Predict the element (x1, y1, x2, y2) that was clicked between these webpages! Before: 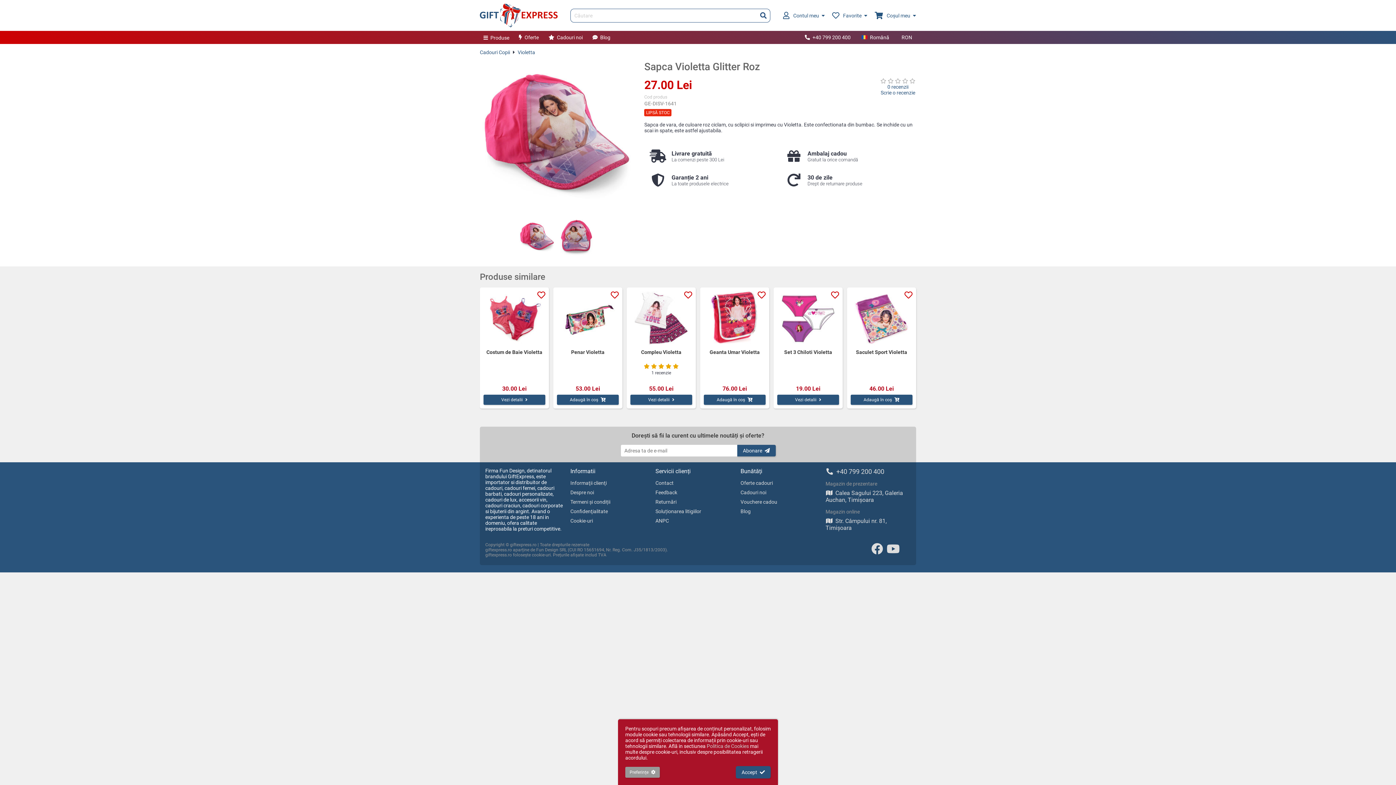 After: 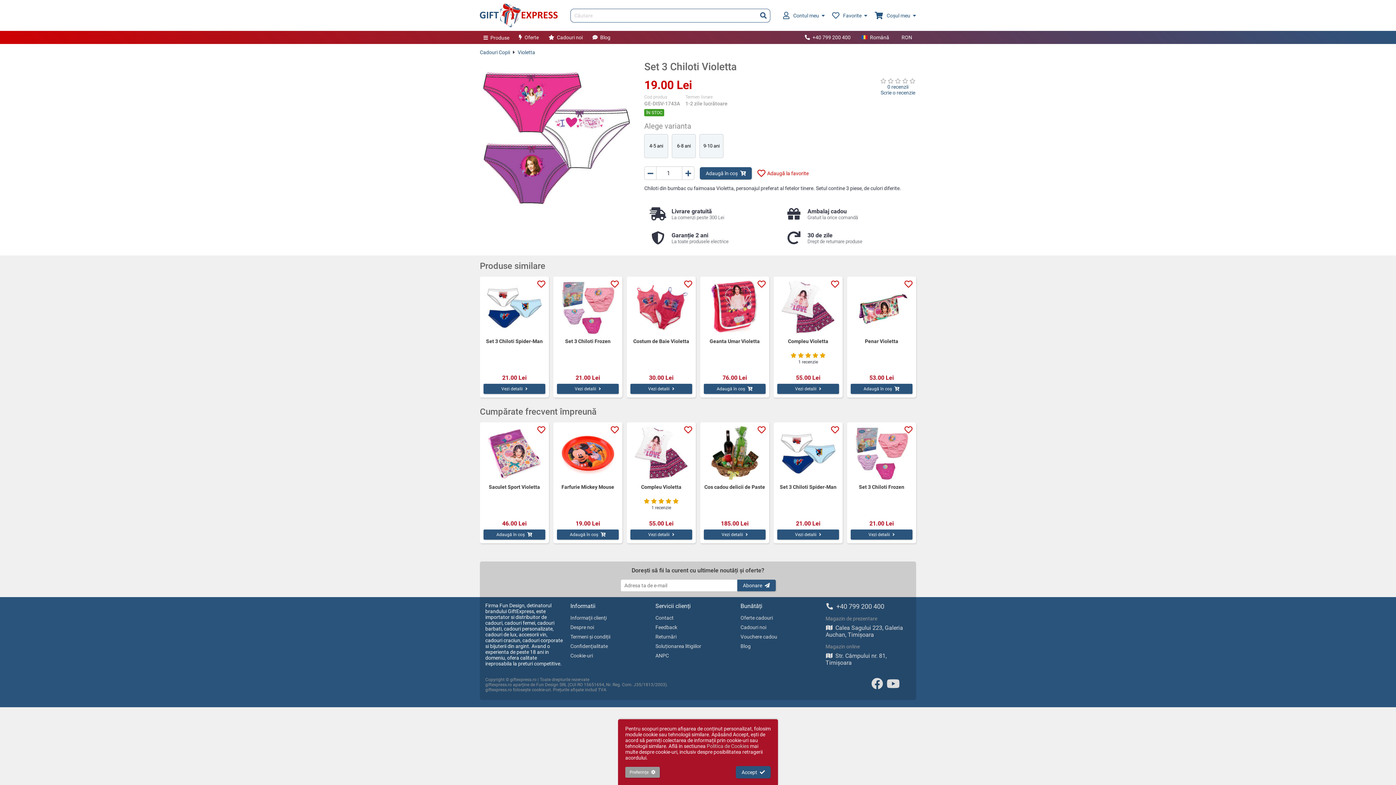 Action: bbox: (777, 291, 839, 345)